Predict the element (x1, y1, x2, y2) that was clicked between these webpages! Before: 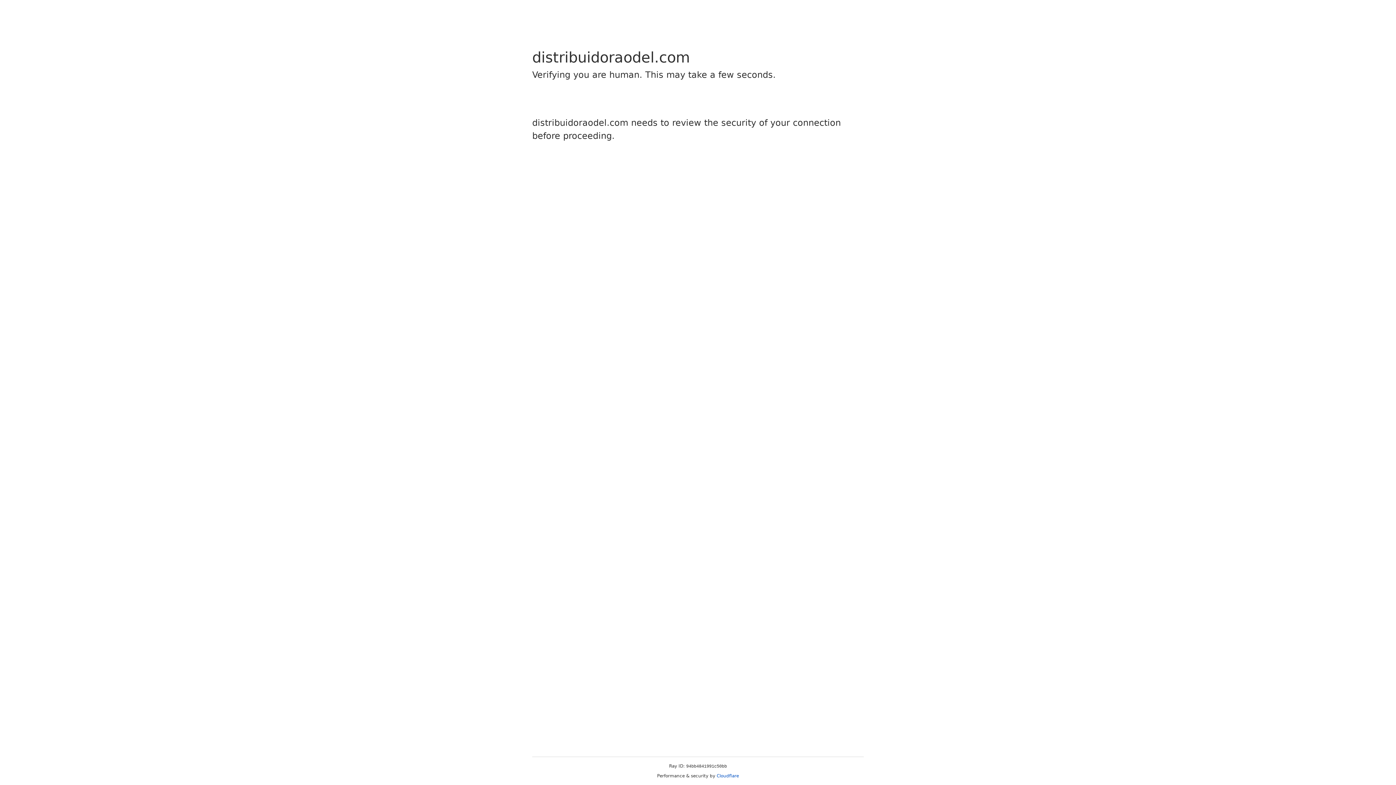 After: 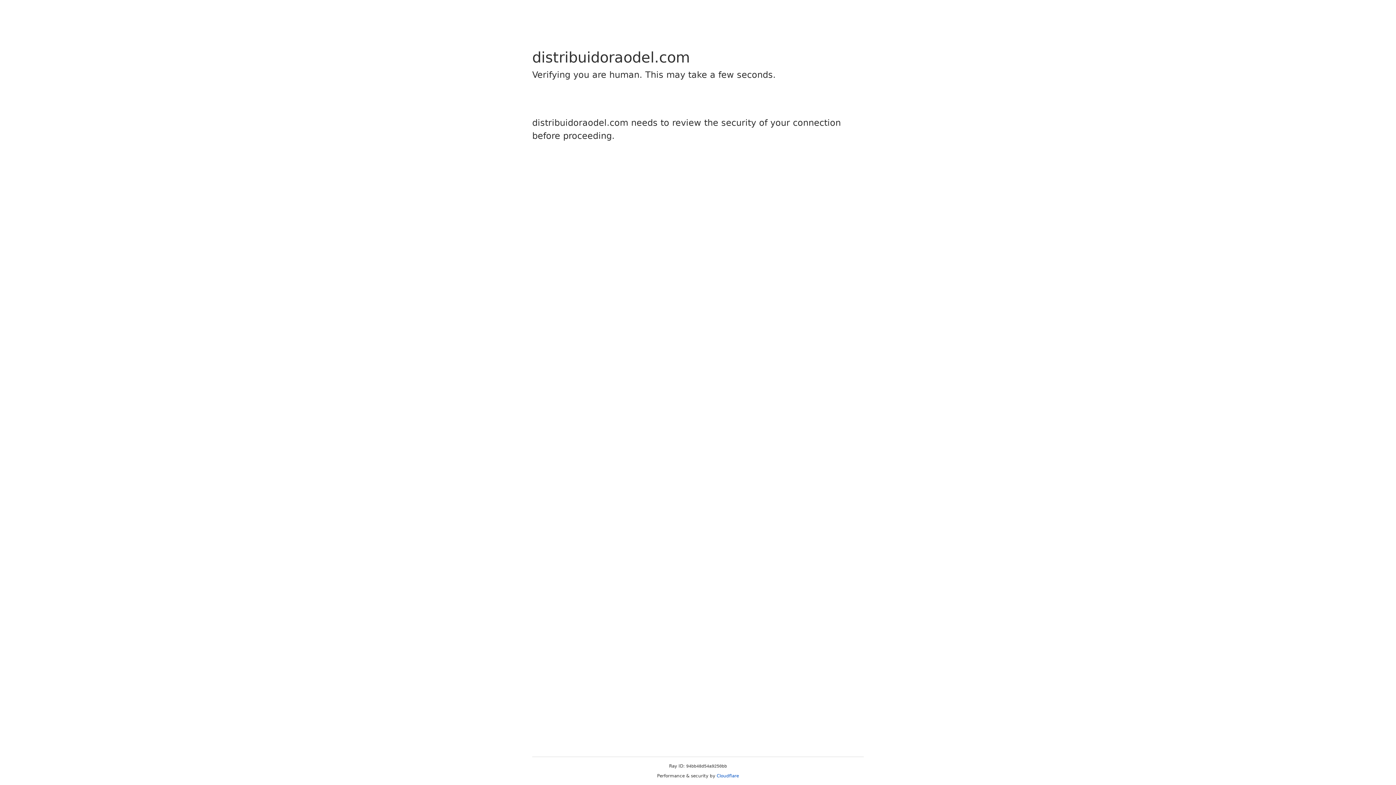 Action: label: Cloudflare bbox: (716, 773, 739, 778)